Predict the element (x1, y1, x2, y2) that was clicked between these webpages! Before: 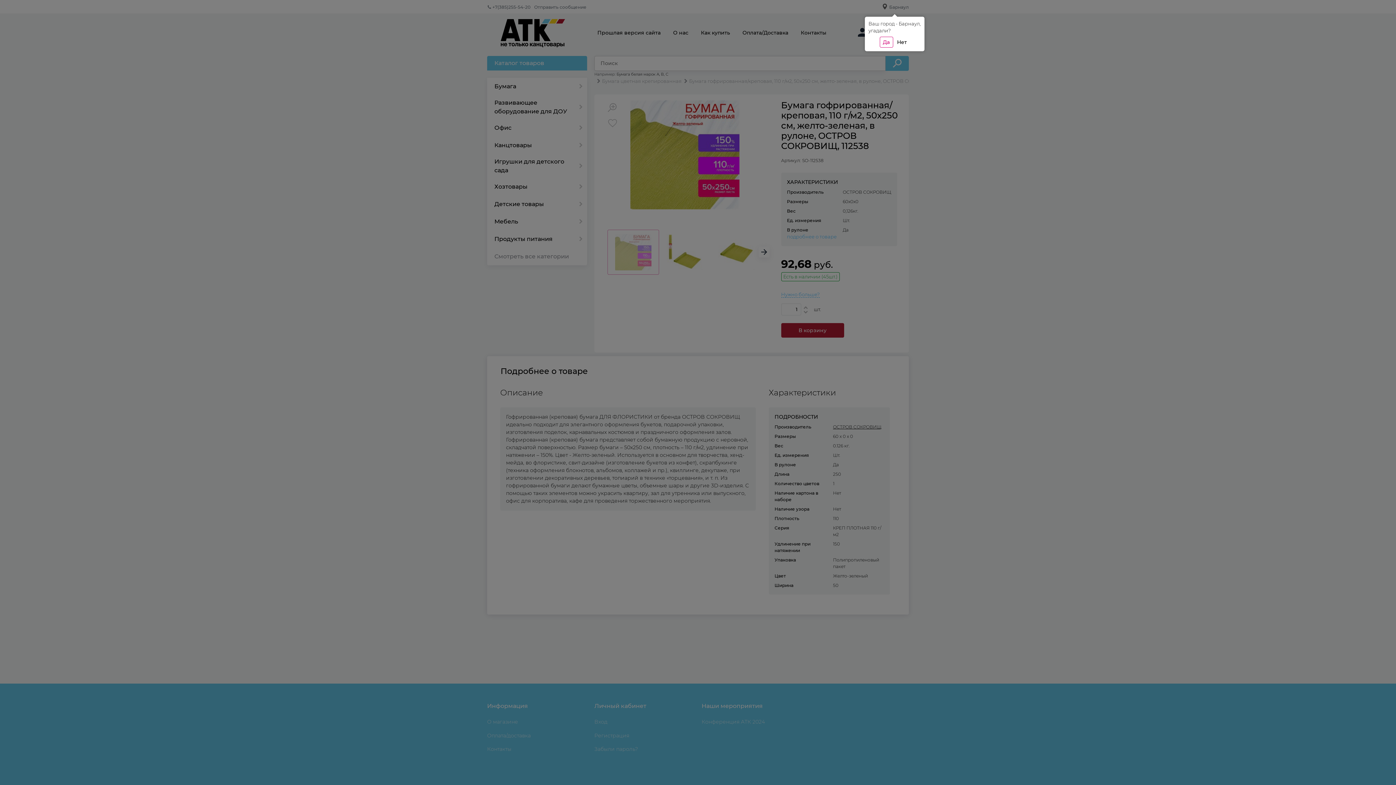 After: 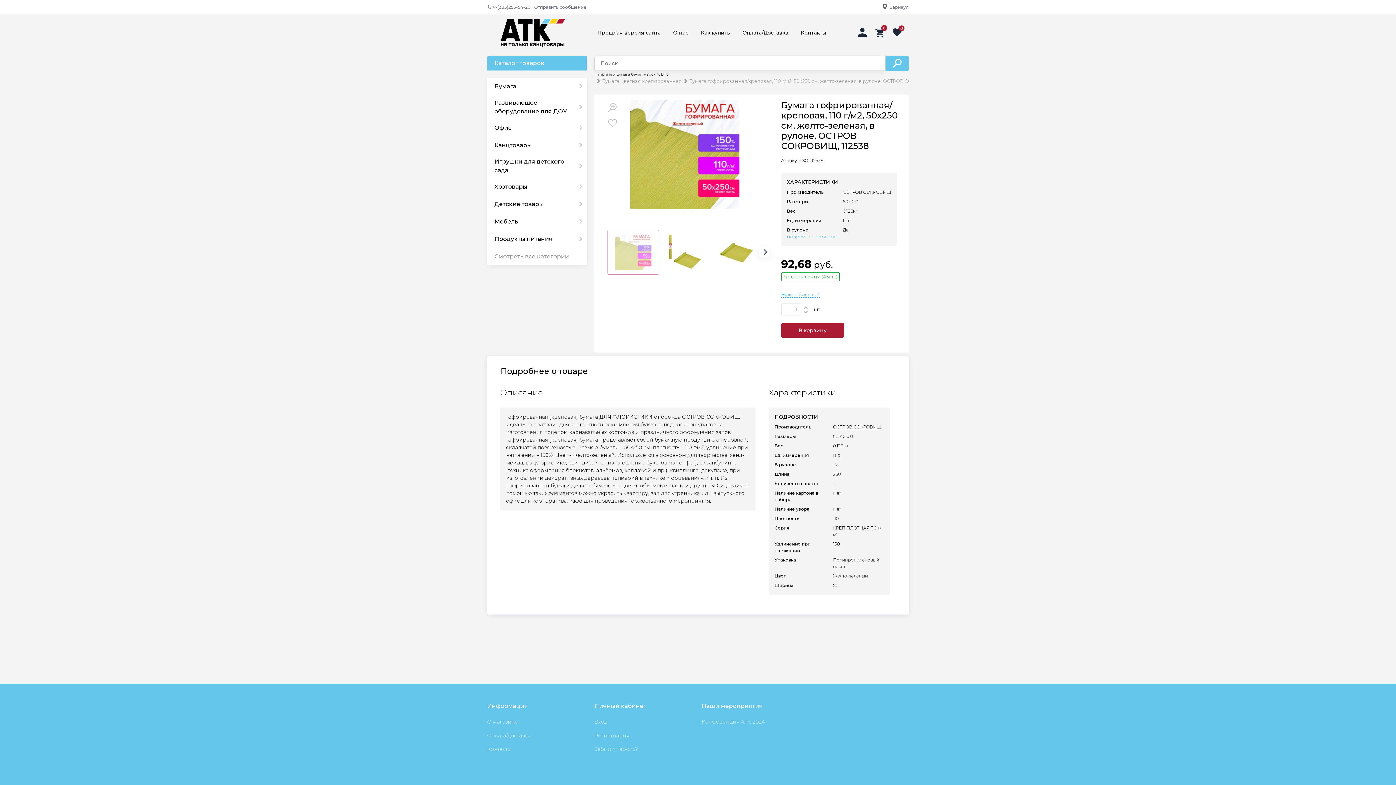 Action: bbox: (879, 36, 893, 47) label: Да